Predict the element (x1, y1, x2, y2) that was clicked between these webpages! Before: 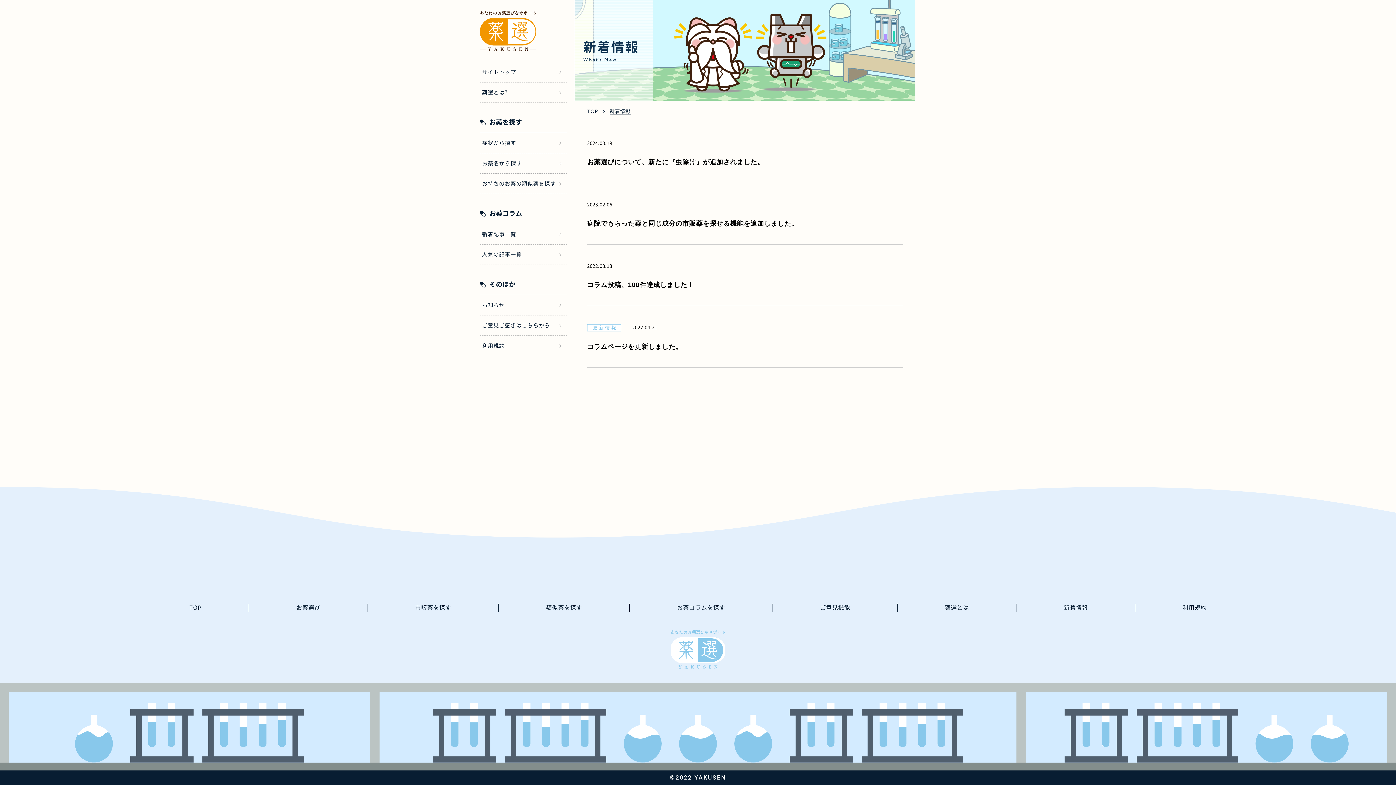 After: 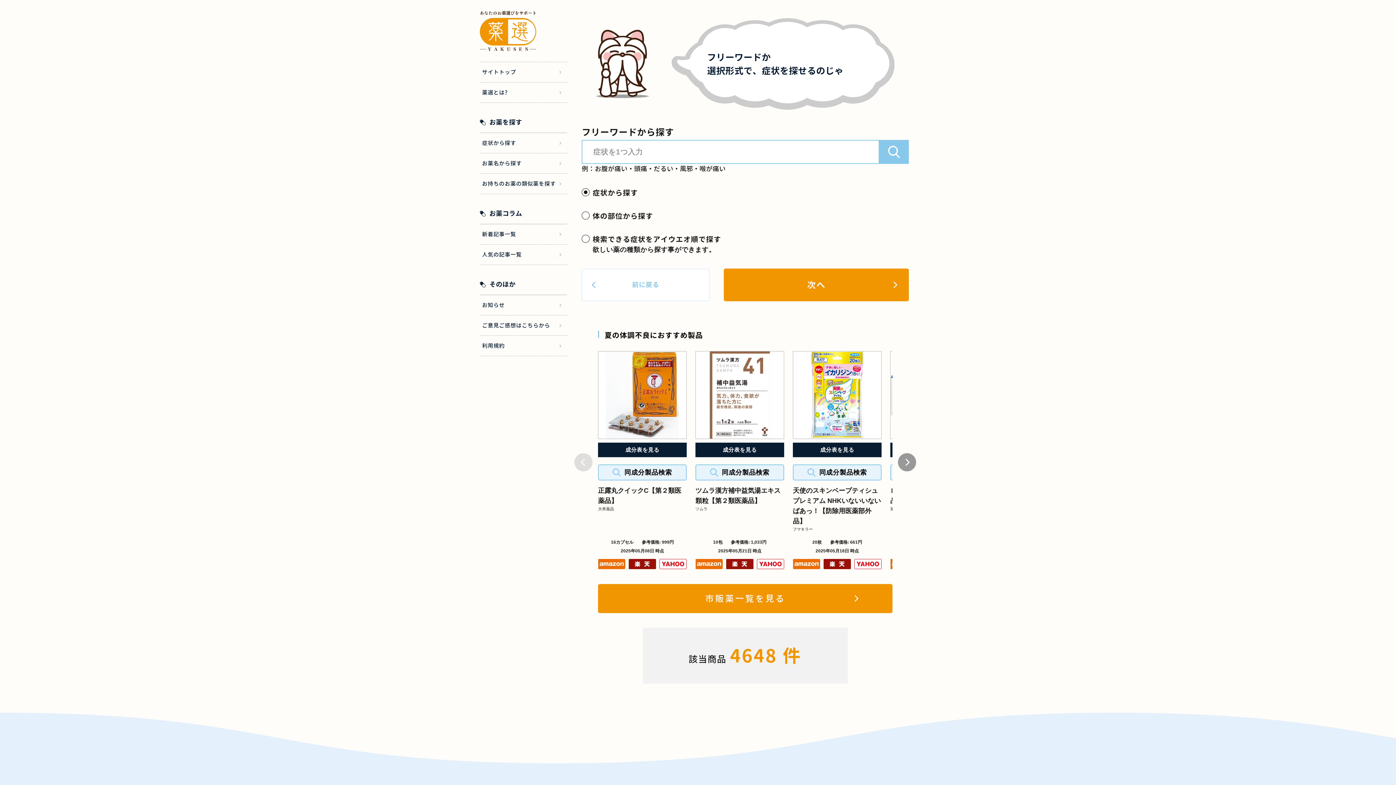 Action: bbox: (249, 604, 368, 612) label: お薬選び